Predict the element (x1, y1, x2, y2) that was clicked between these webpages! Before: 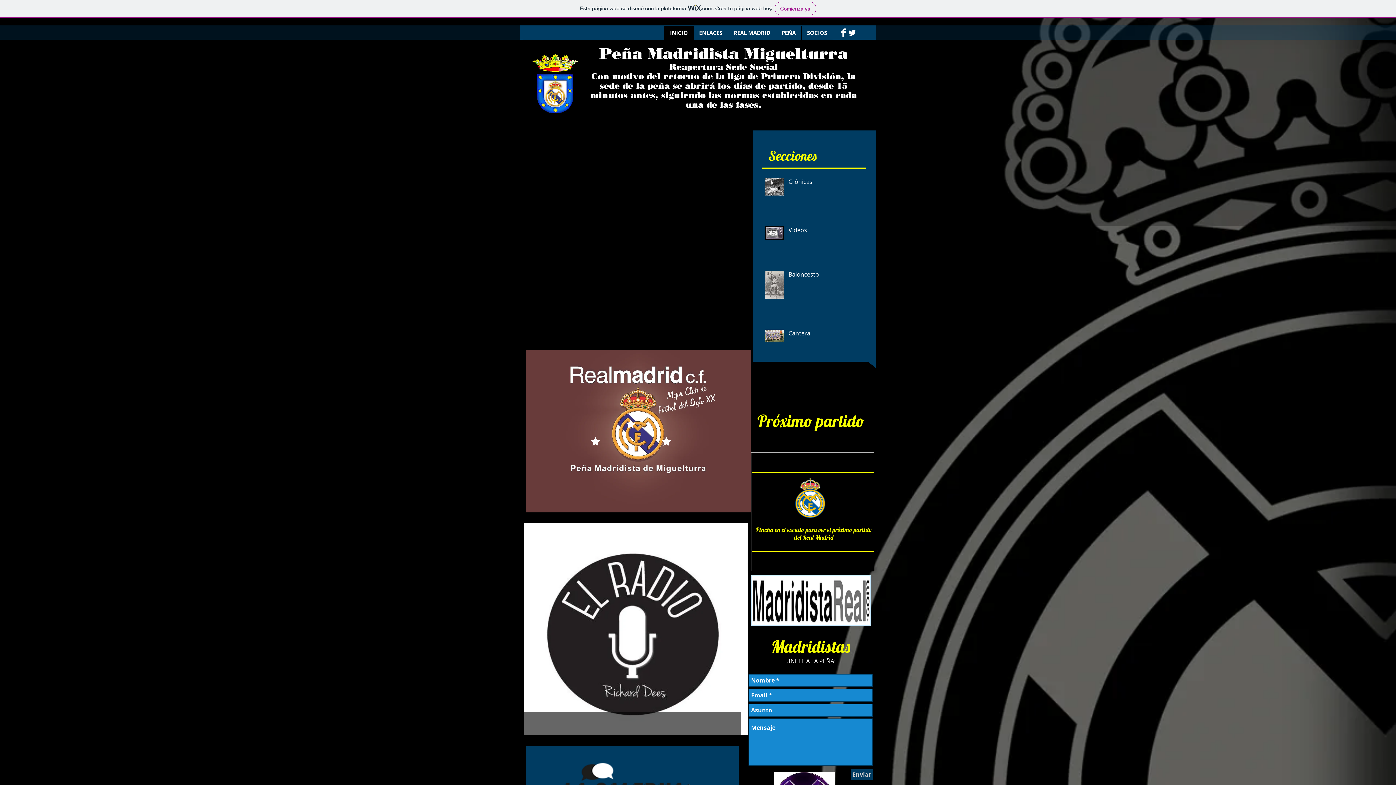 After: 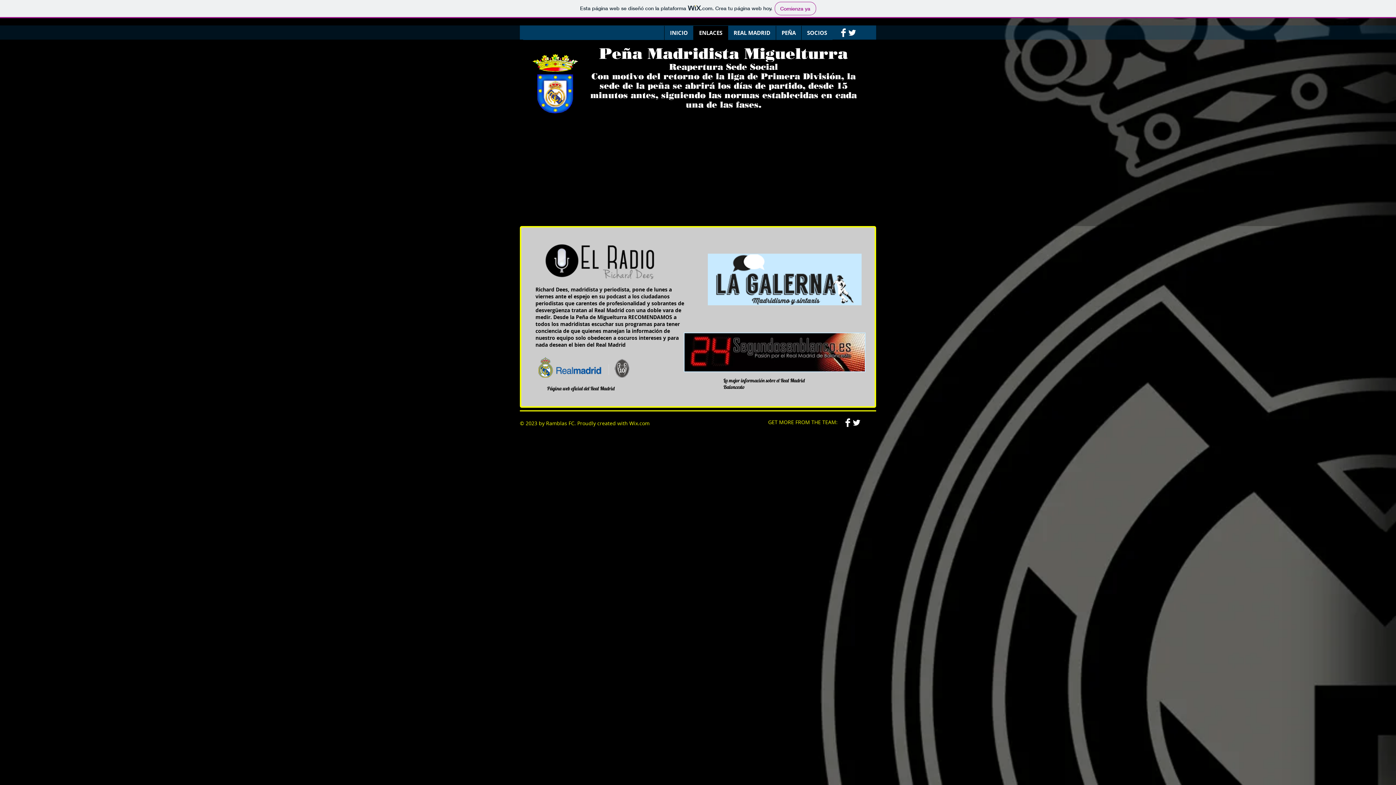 Action: bbox: (693, 25, 728, 40) label: ENLACES